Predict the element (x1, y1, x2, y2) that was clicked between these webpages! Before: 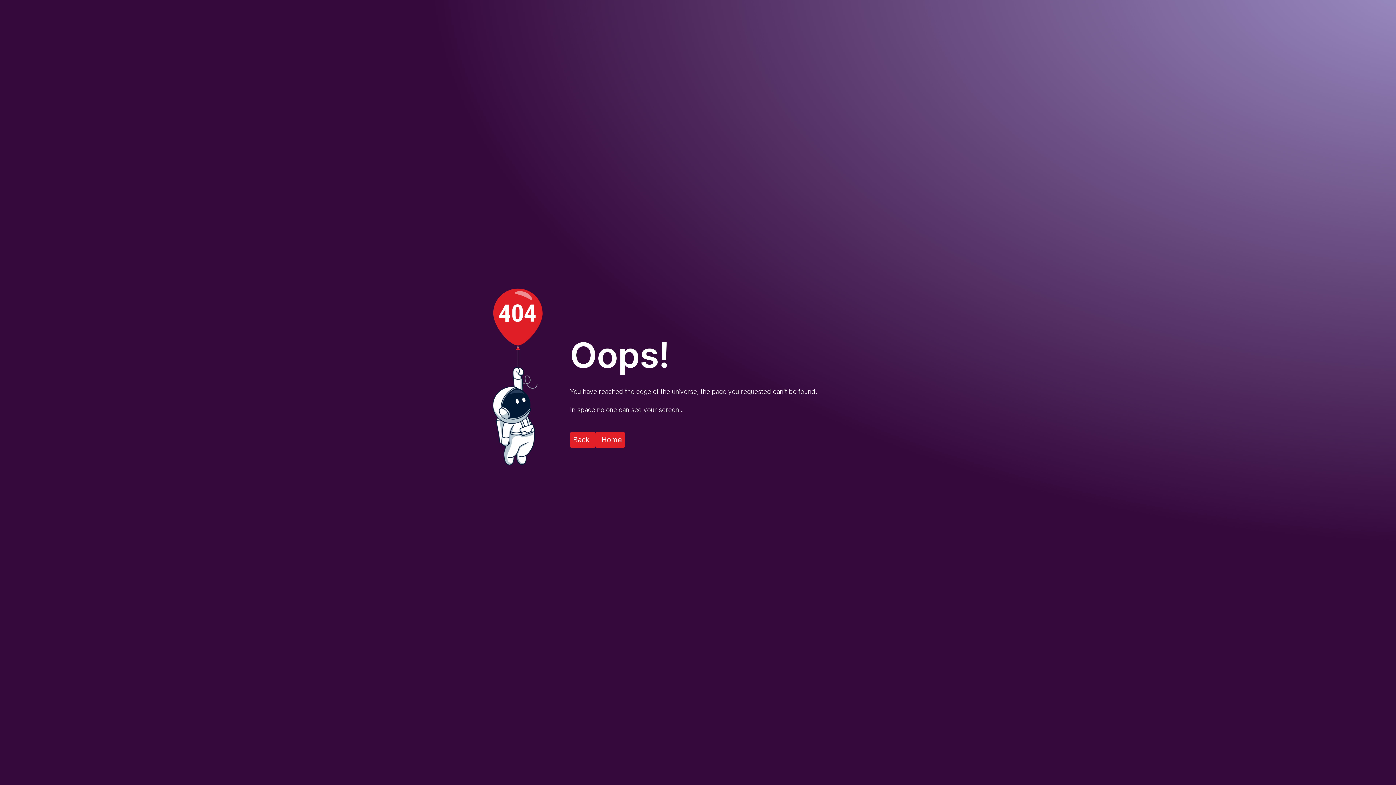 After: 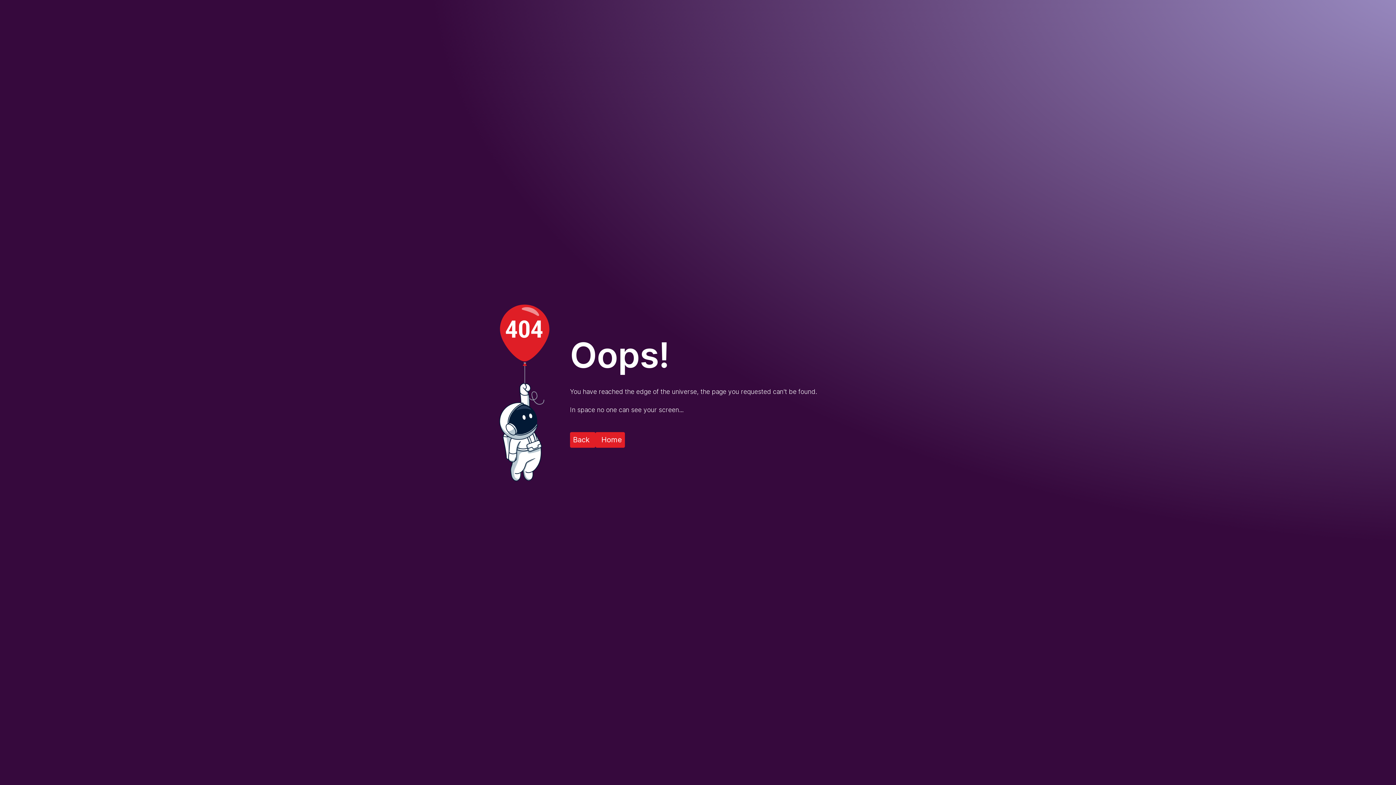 Action: label: Home bbox: (595, 432, 625, 447)